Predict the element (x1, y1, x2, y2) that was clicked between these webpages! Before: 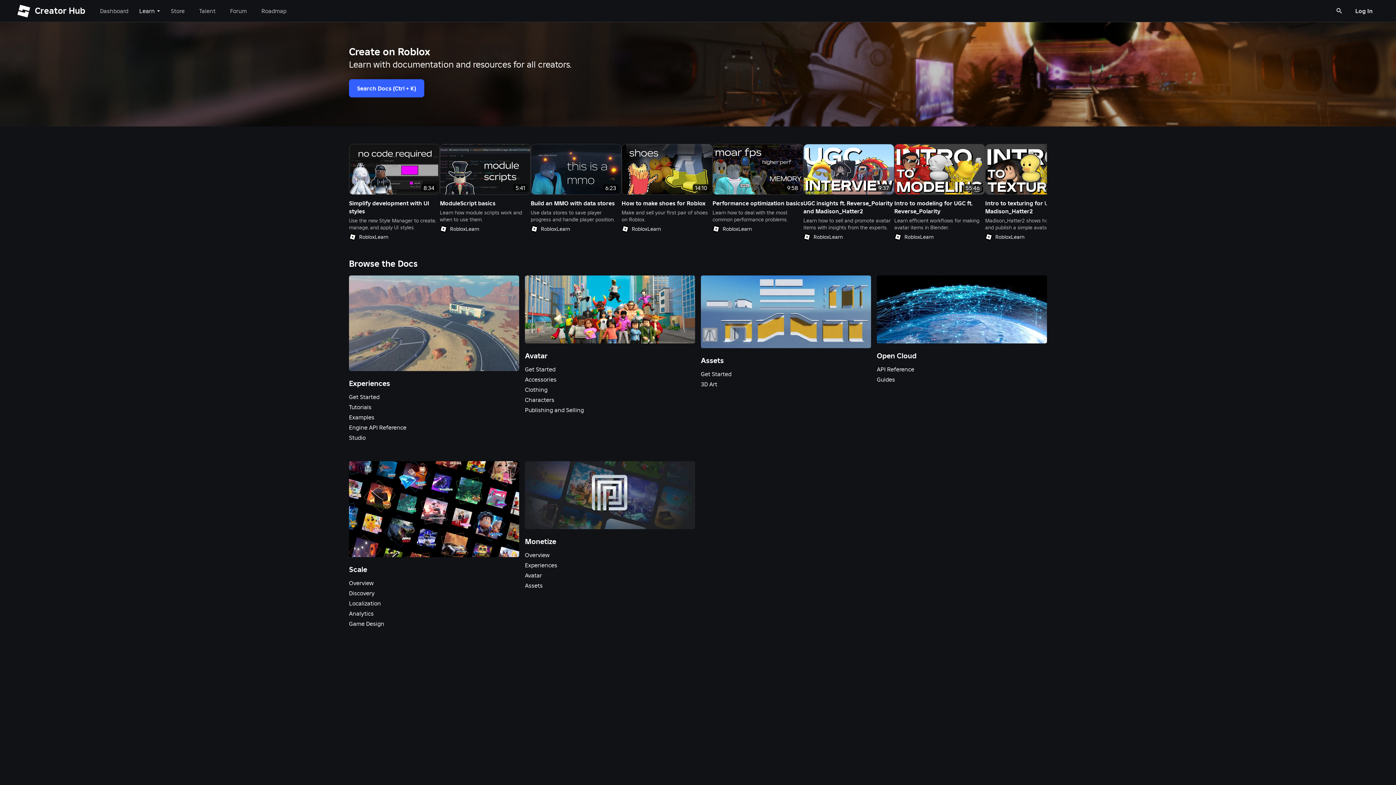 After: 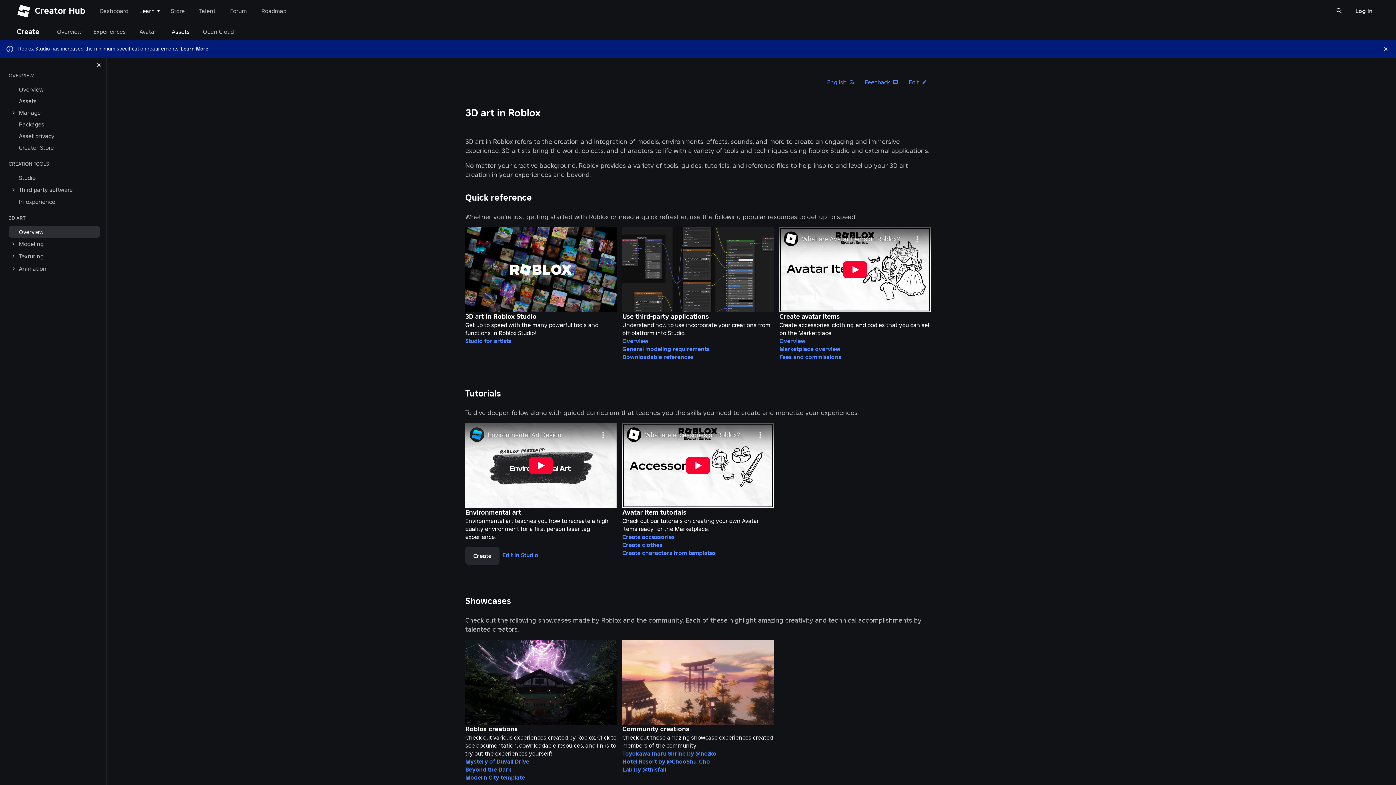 Action: label: 3D Art bbox: (701, 380, 871, 388)